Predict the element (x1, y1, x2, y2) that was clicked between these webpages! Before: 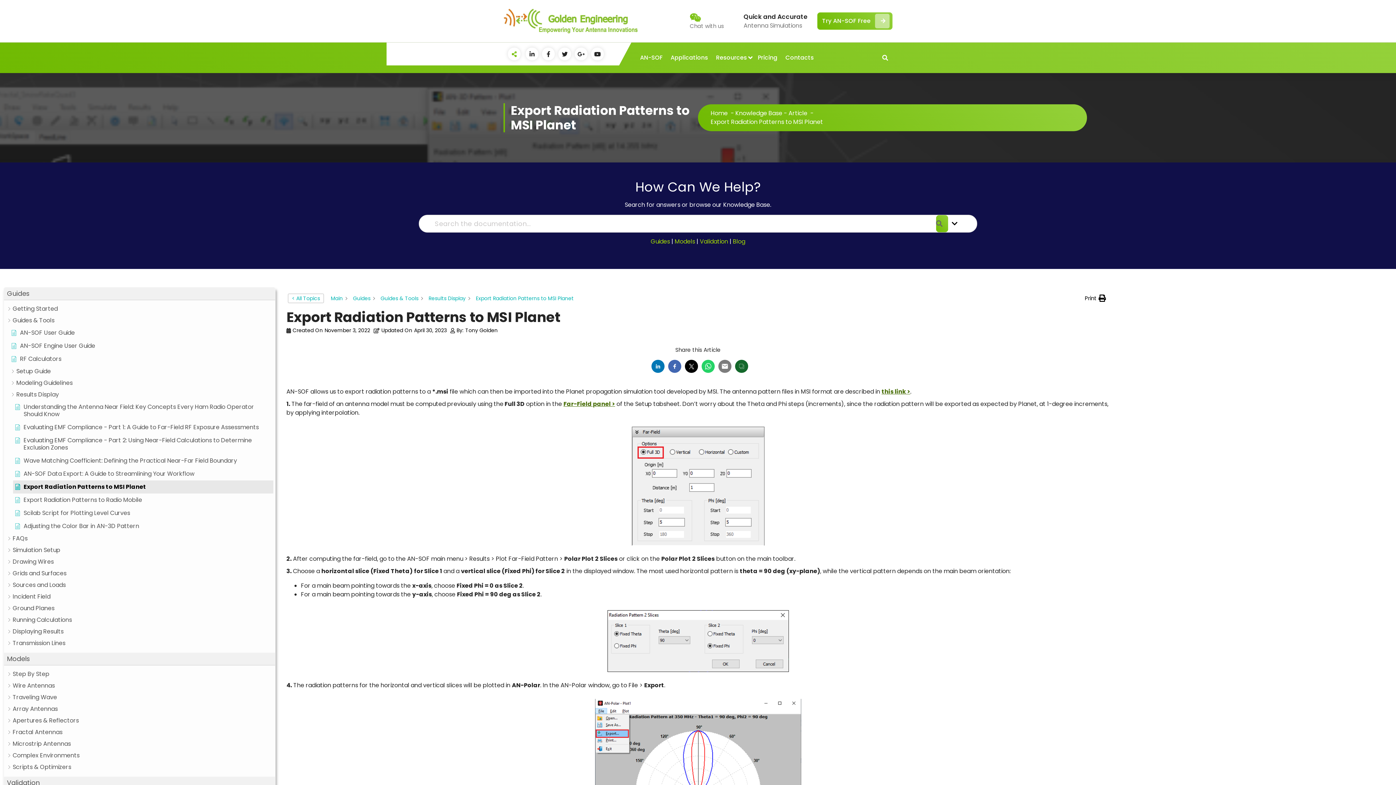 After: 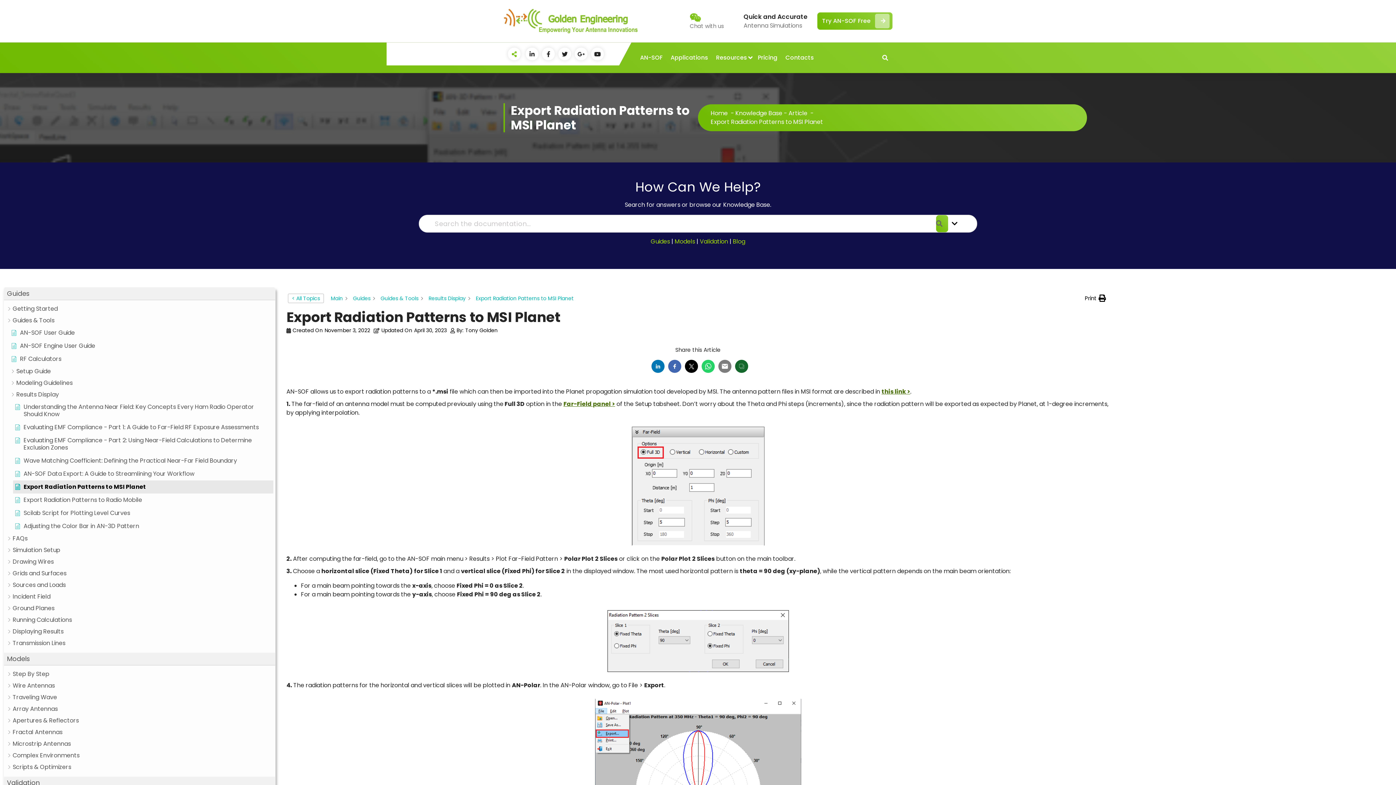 Action: bbox: (936, 215, 948, 232) label: Search the documentation